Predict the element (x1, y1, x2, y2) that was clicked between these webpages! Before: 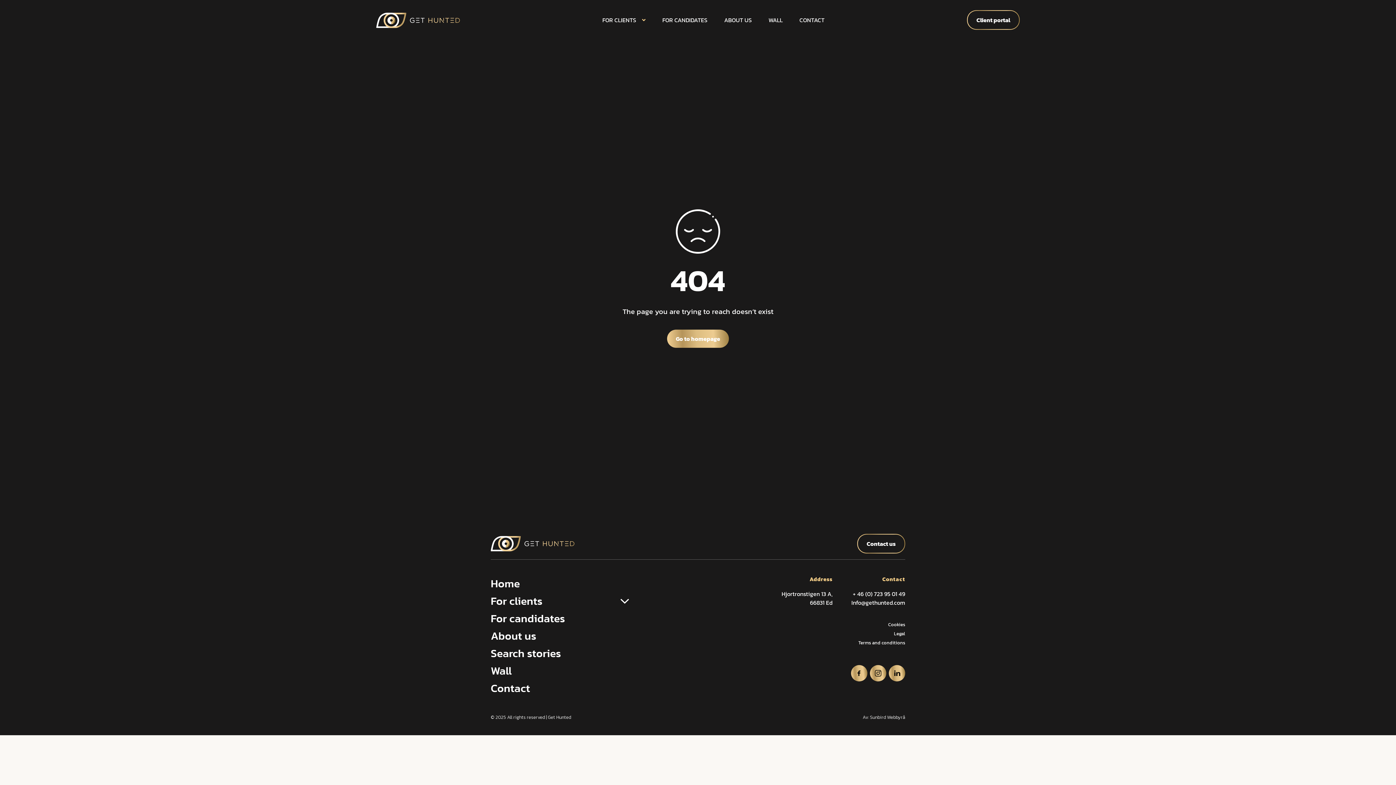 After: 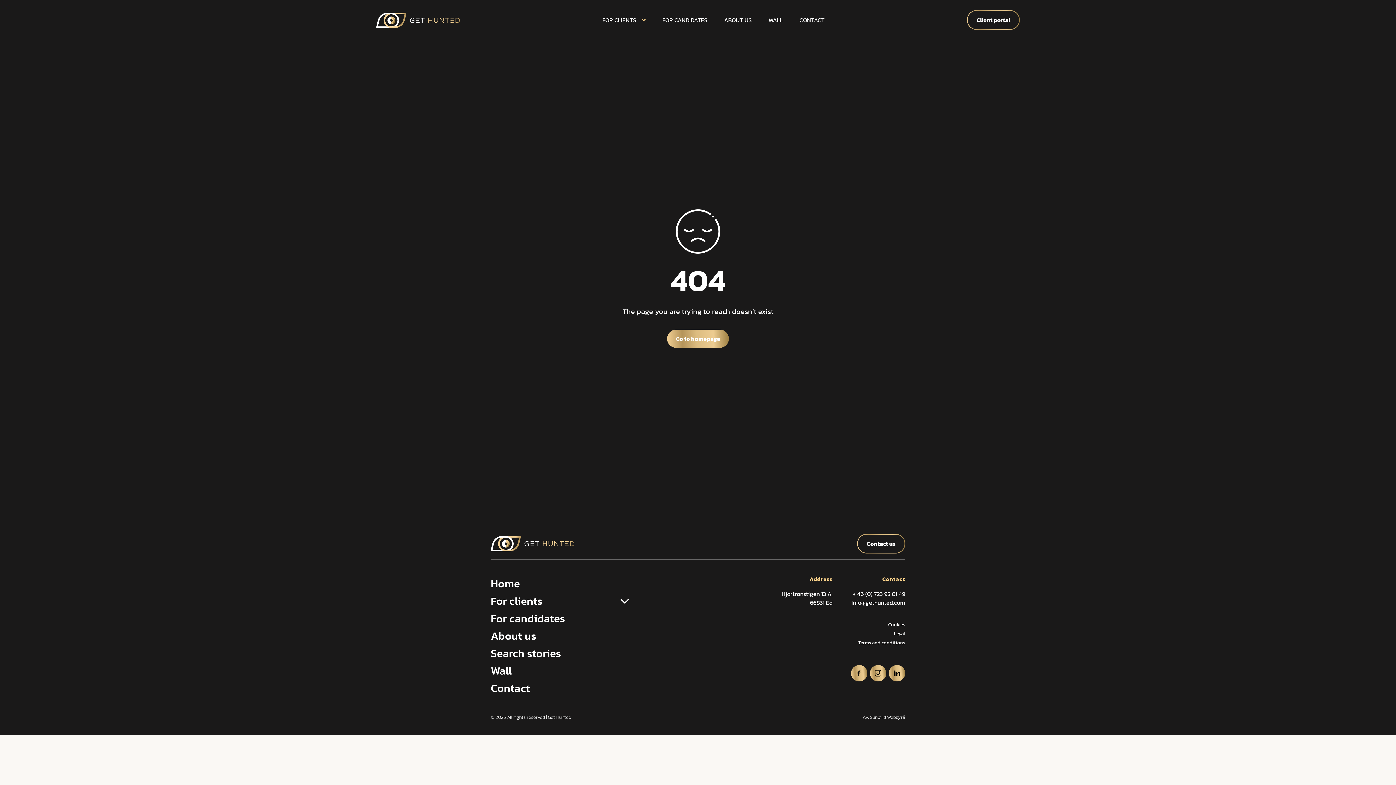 Action: bbox: (889, 665, 905, 681)